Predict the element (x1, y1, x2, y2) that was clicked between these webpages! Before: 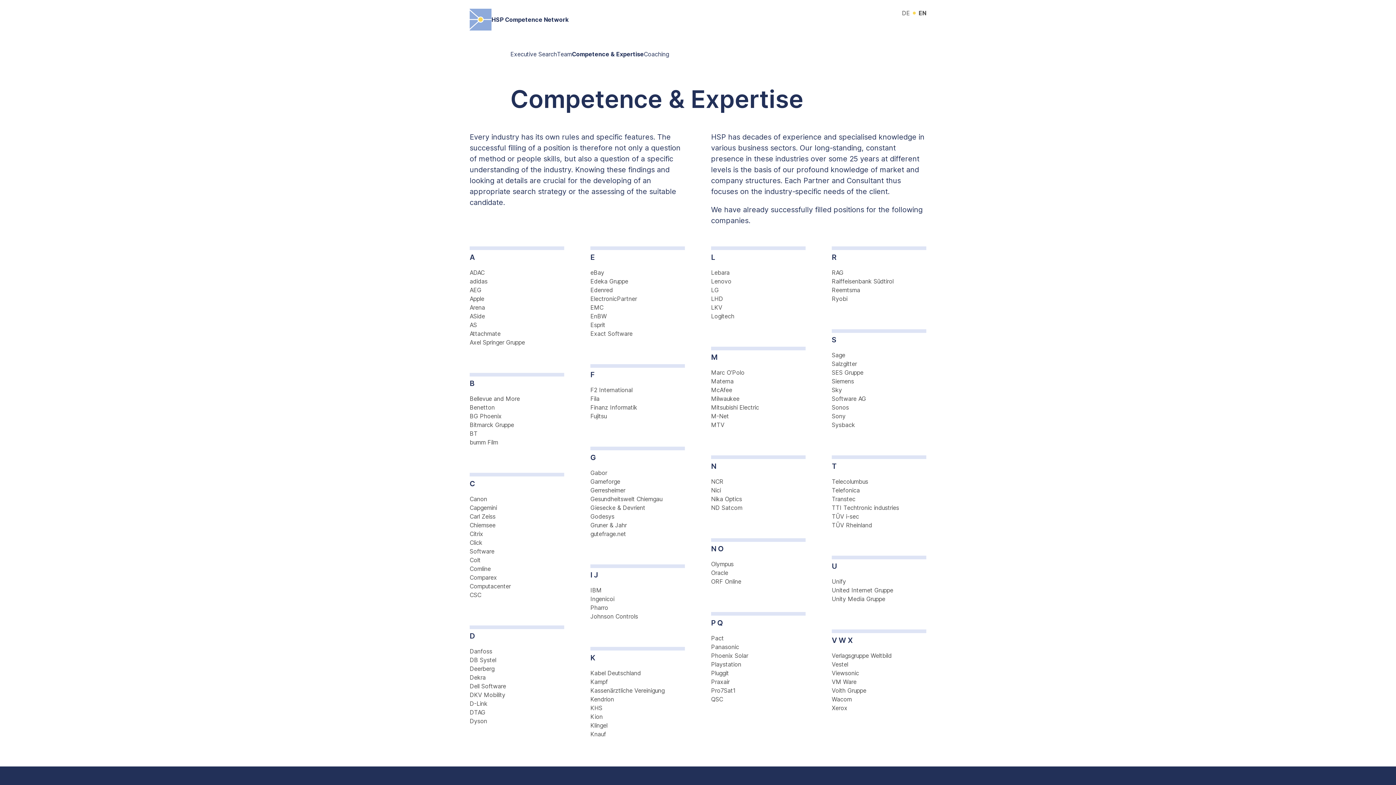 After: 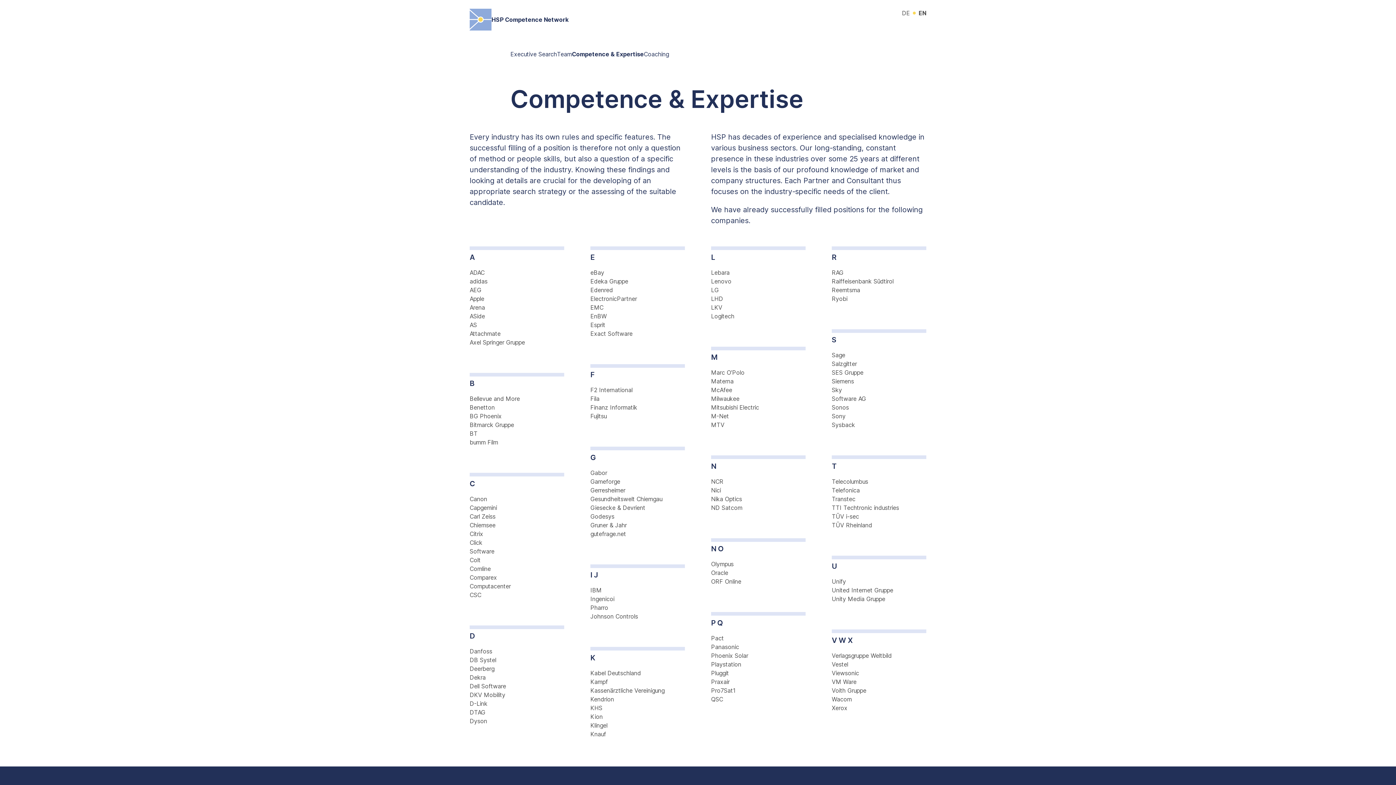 Action: label: EN bbox: (910, 8, 926, 24)